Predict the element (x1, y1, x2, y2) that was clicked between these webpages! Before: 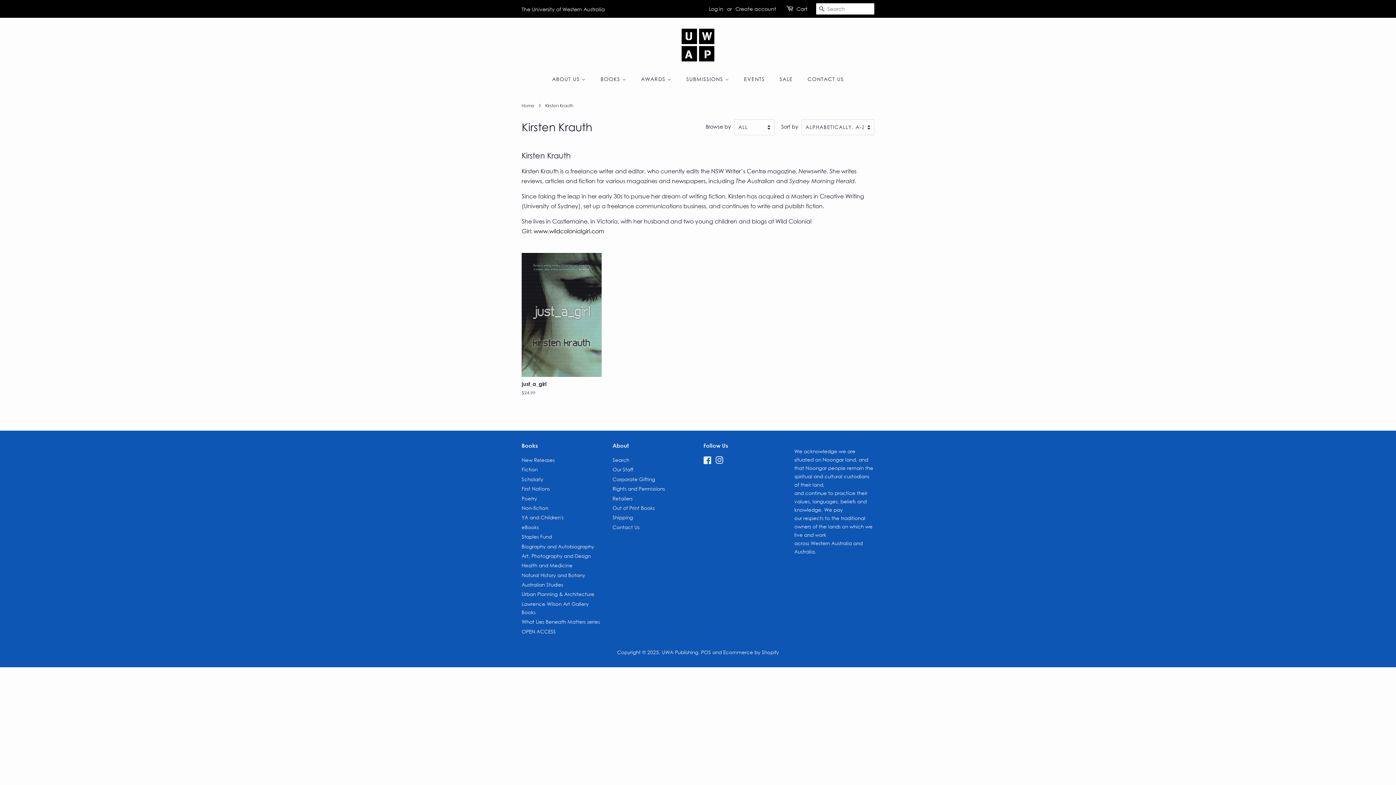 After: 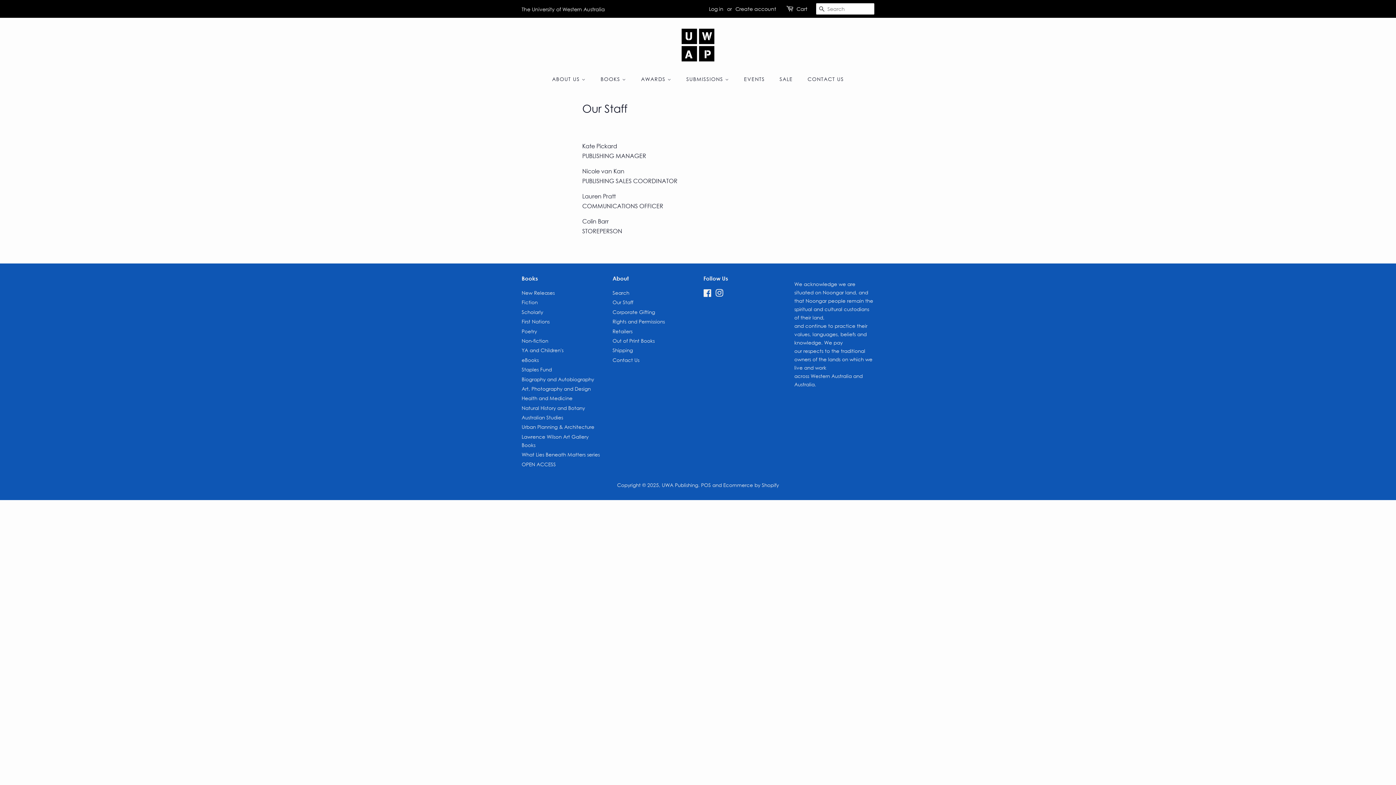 Action: bbox: (612, 466, 633, 472) label: Our Staff